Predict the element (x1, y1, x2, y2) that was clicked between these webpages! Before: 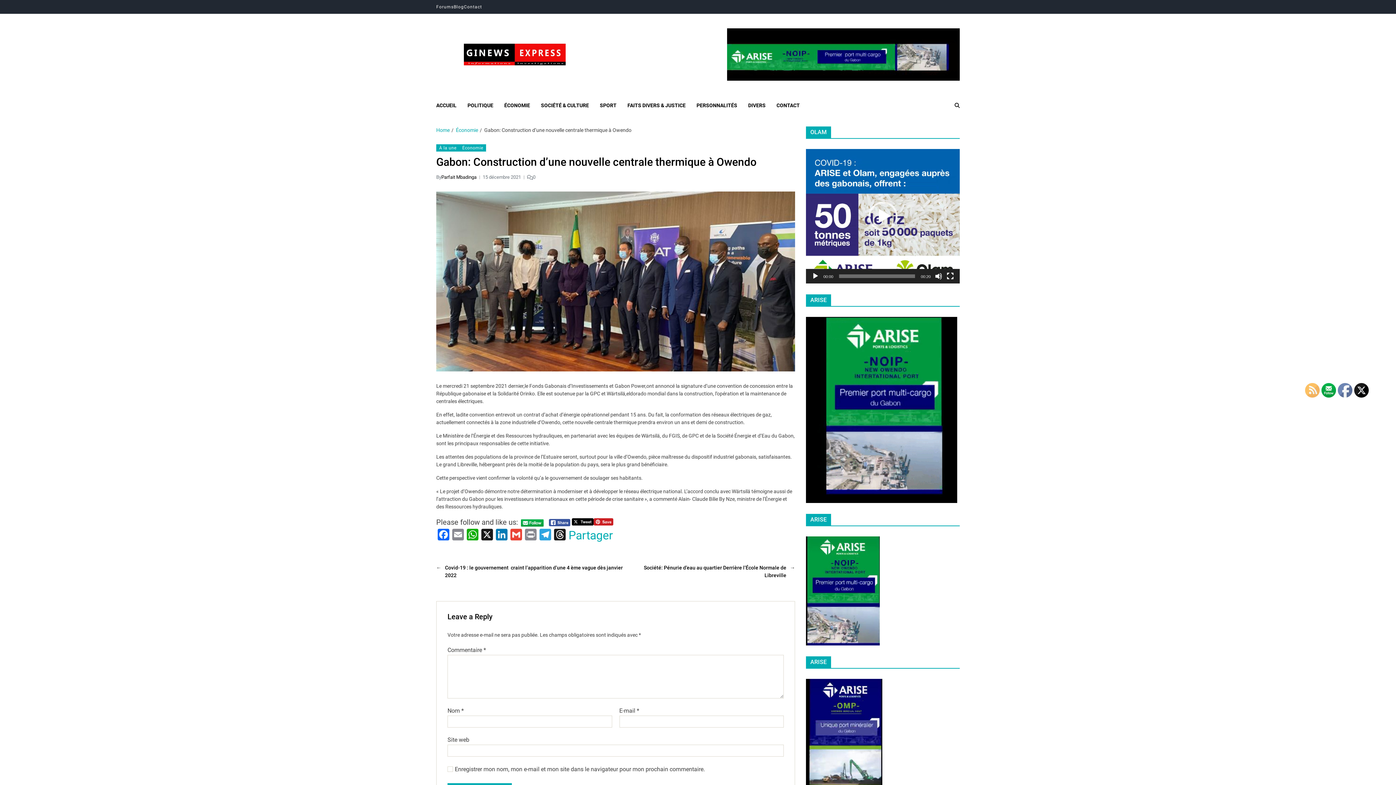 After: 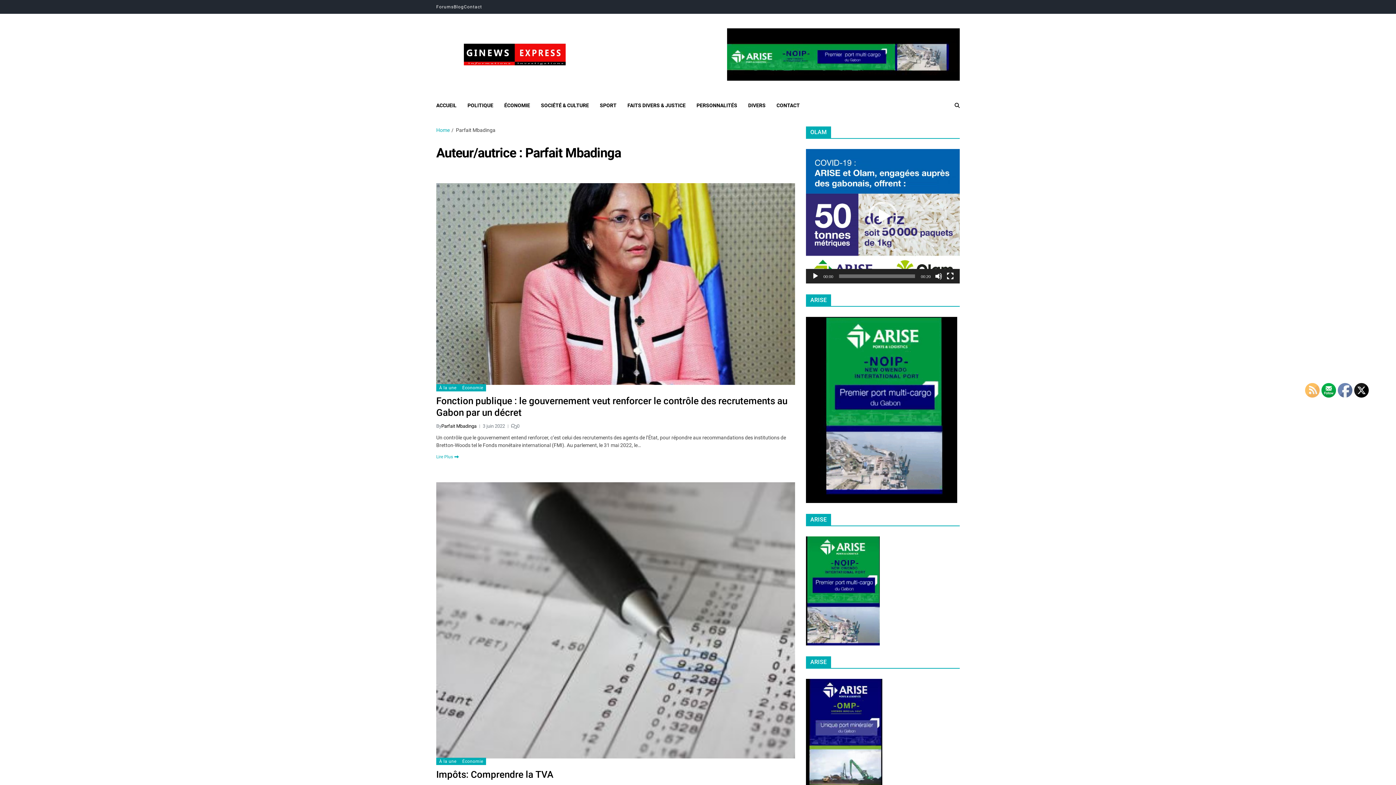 Action: label: Parfait Mbadinga bbox: (441, 173, 476, 180)